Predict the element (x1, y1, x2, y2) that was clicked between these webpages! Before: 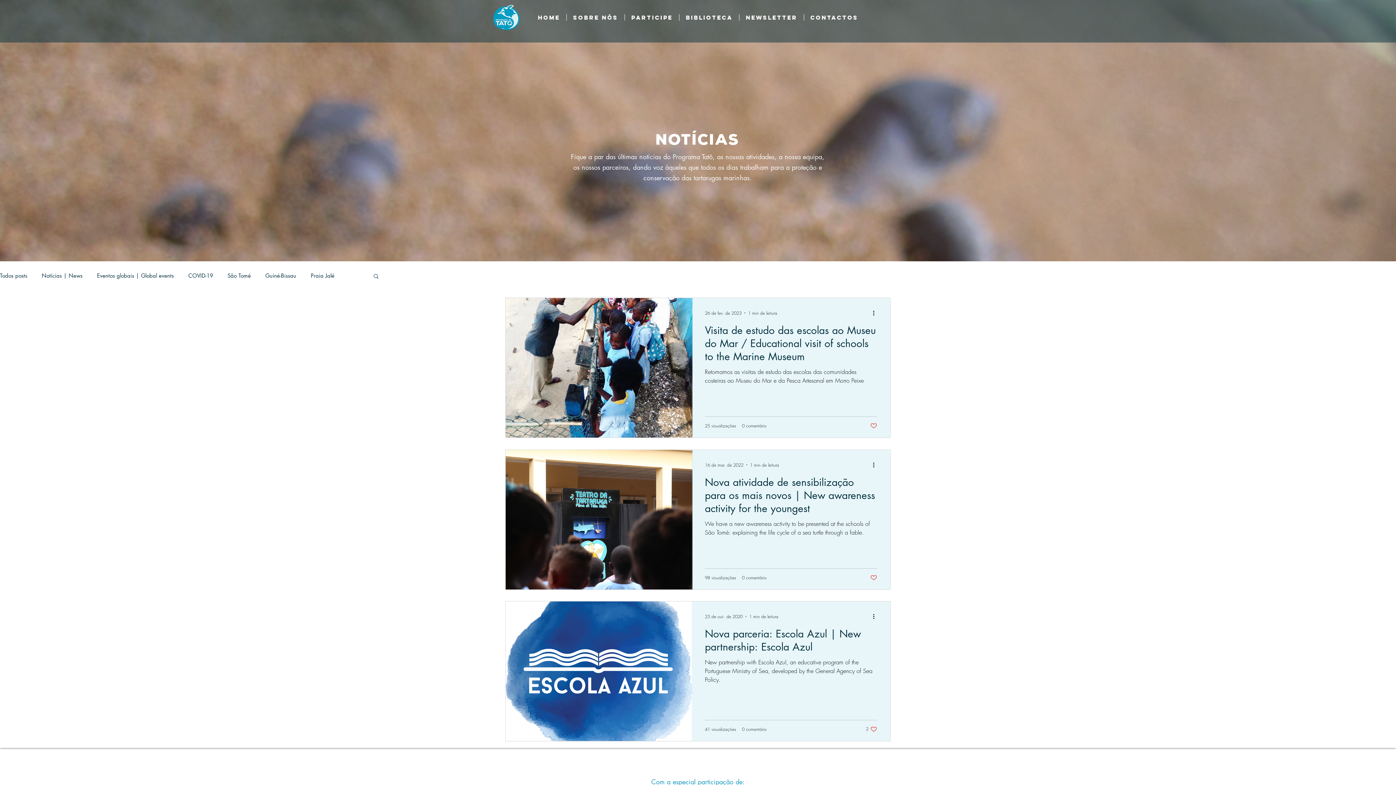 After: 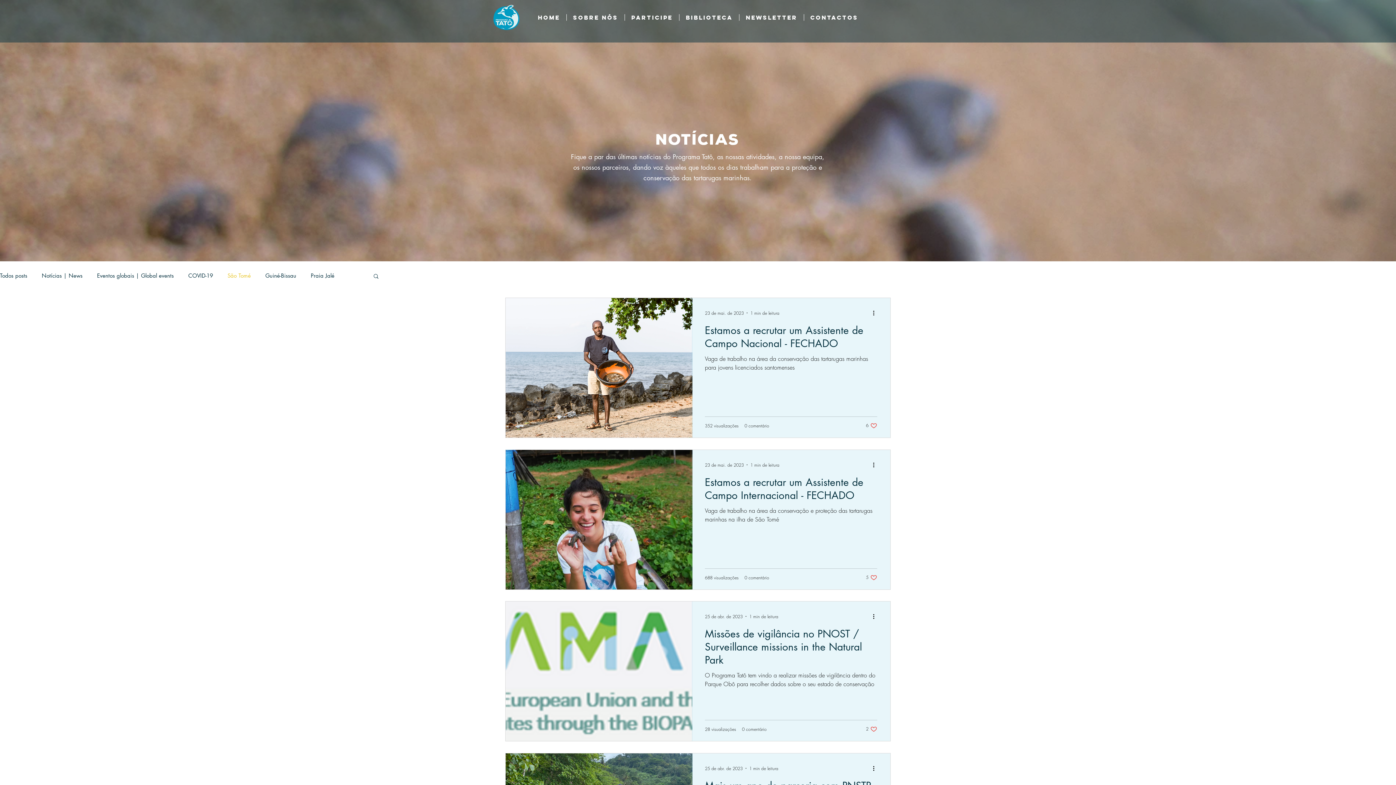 Action: bbox: (227, 272, 250, 279) label: São Tomé